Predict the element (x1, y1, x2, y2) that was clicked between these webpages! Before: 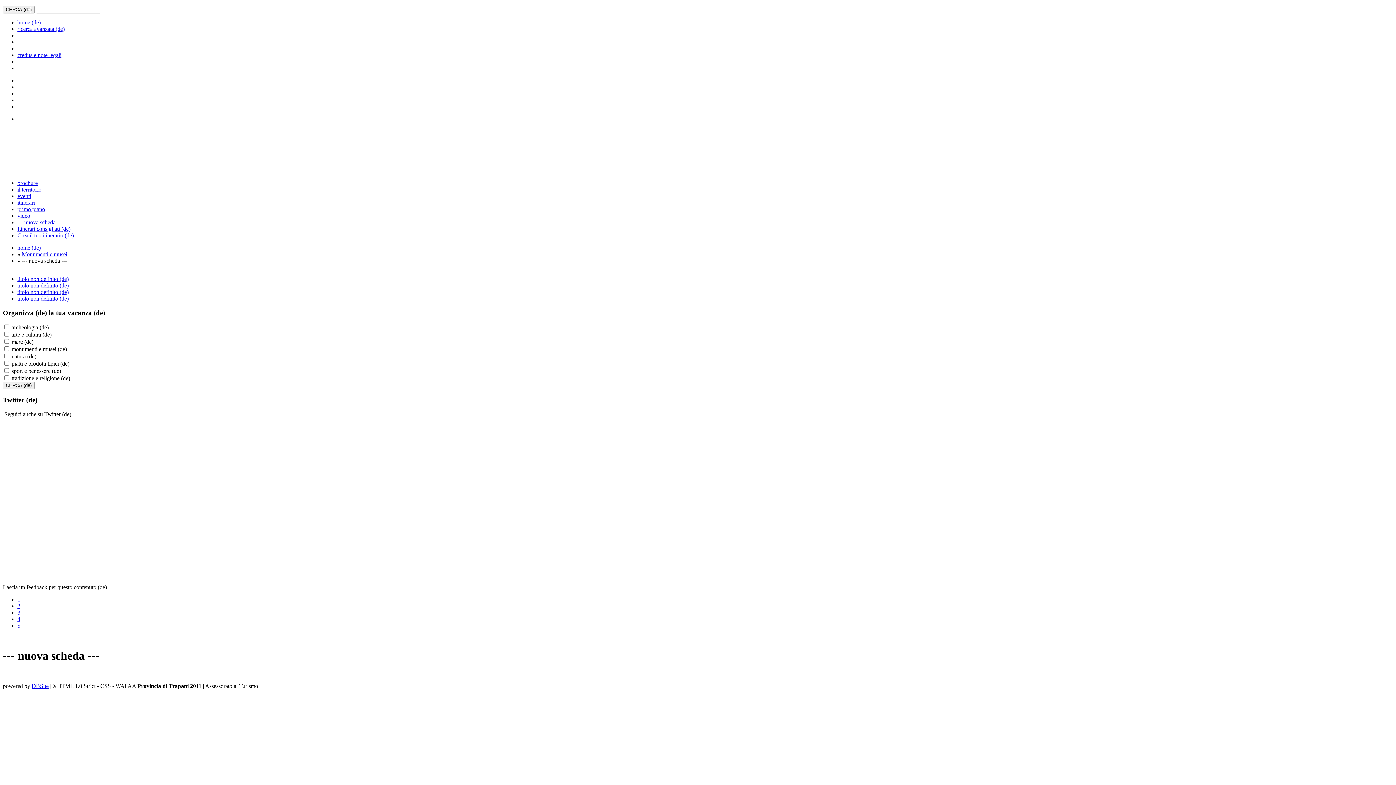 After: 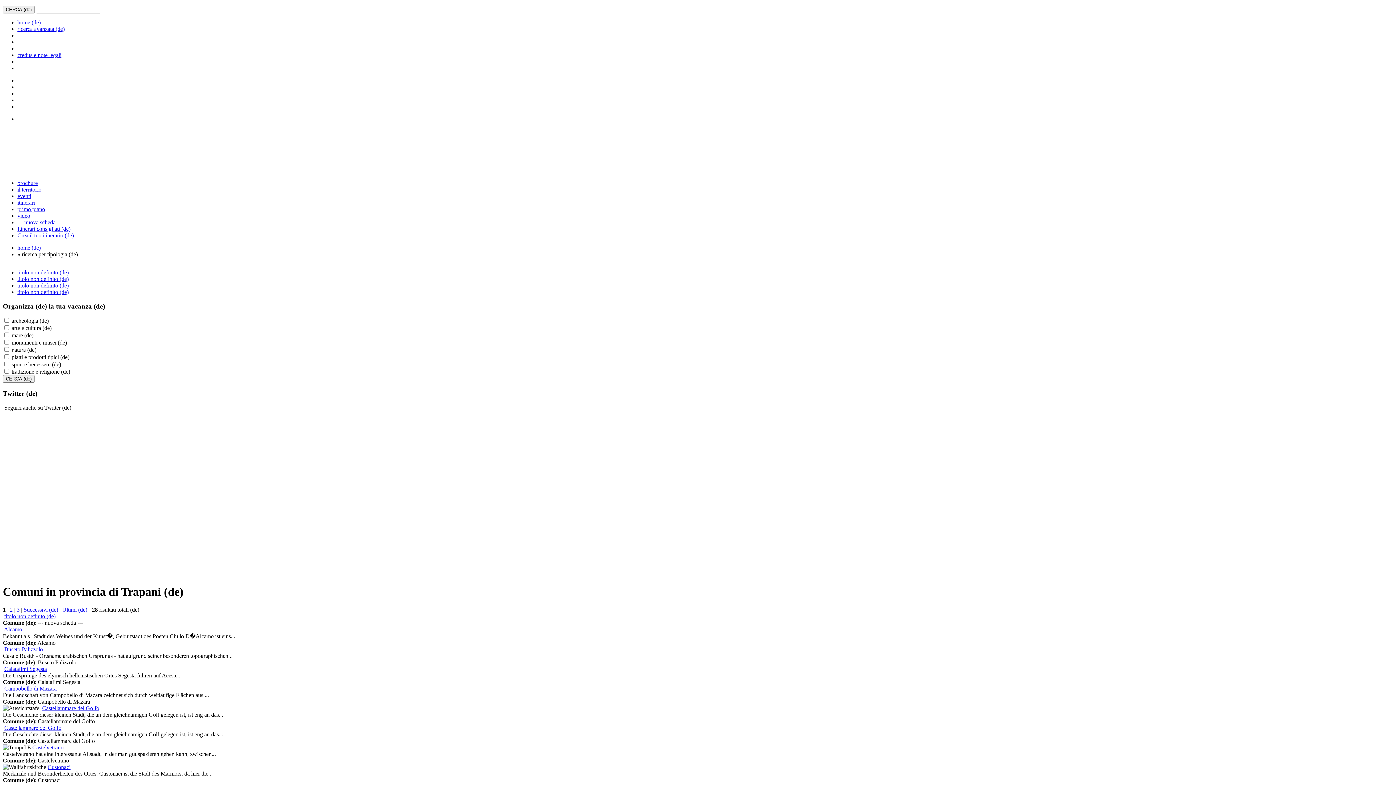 Action: label: il territorio bbox: (17, 186, 41, 192)